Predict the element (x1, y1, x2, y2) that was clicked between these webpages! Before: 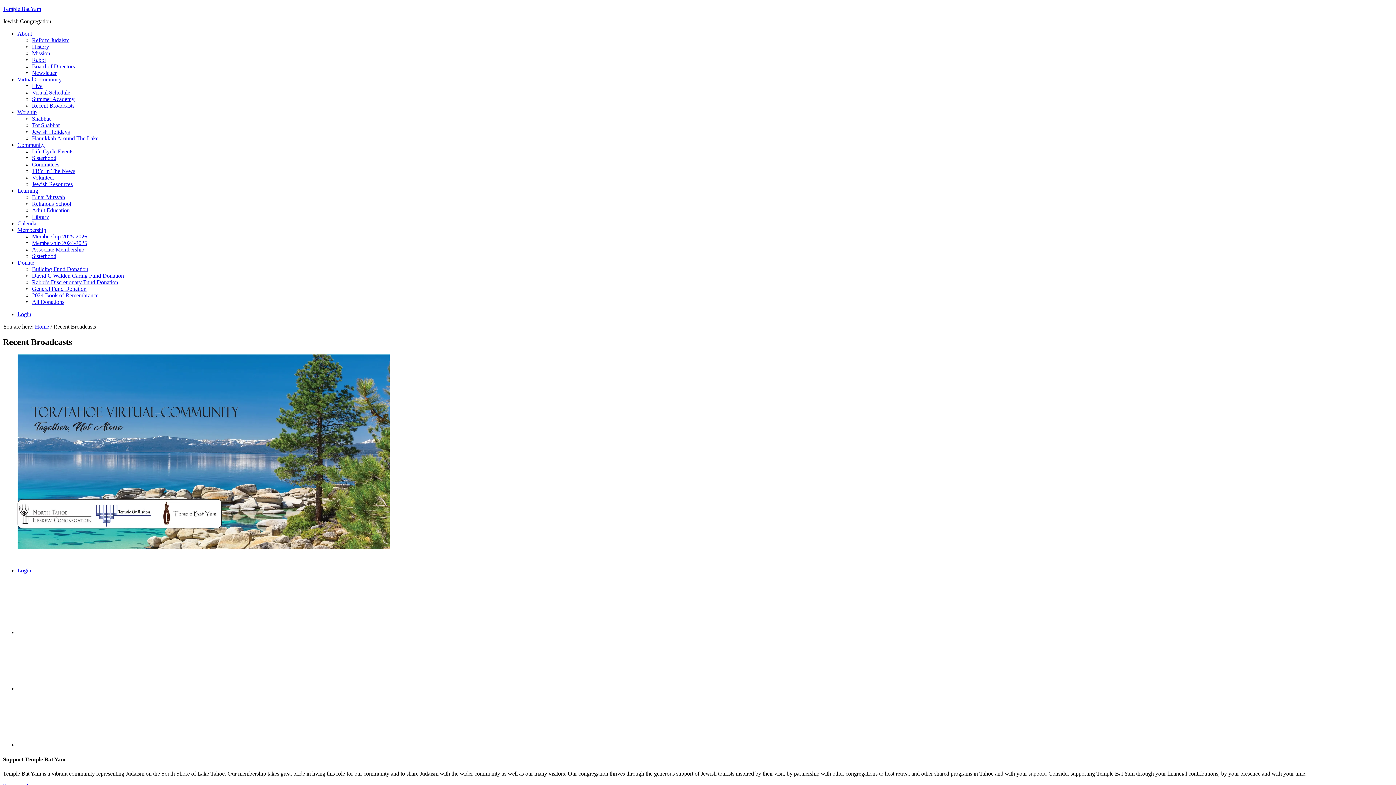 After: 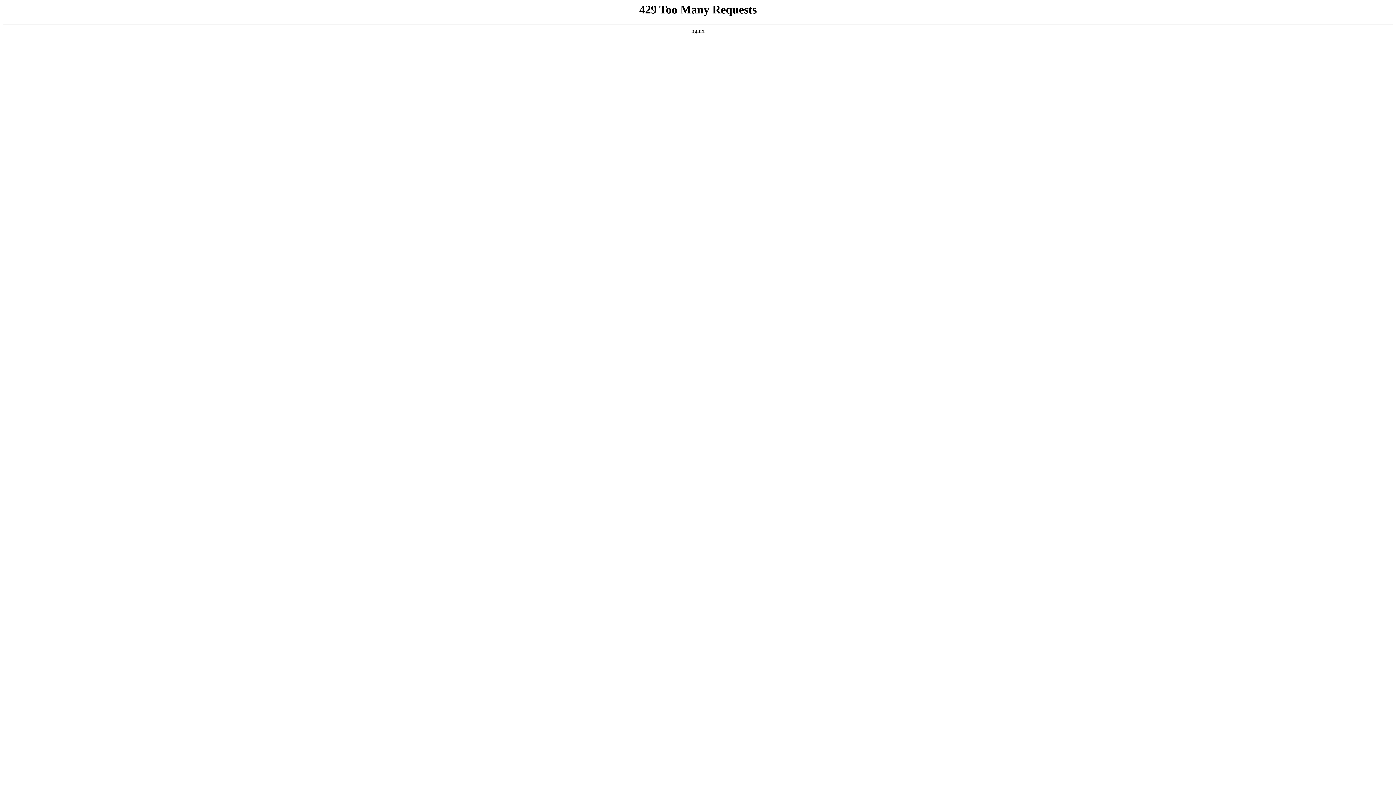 Action: label: Board of Directors bbox: (32, 63, 74, 69)